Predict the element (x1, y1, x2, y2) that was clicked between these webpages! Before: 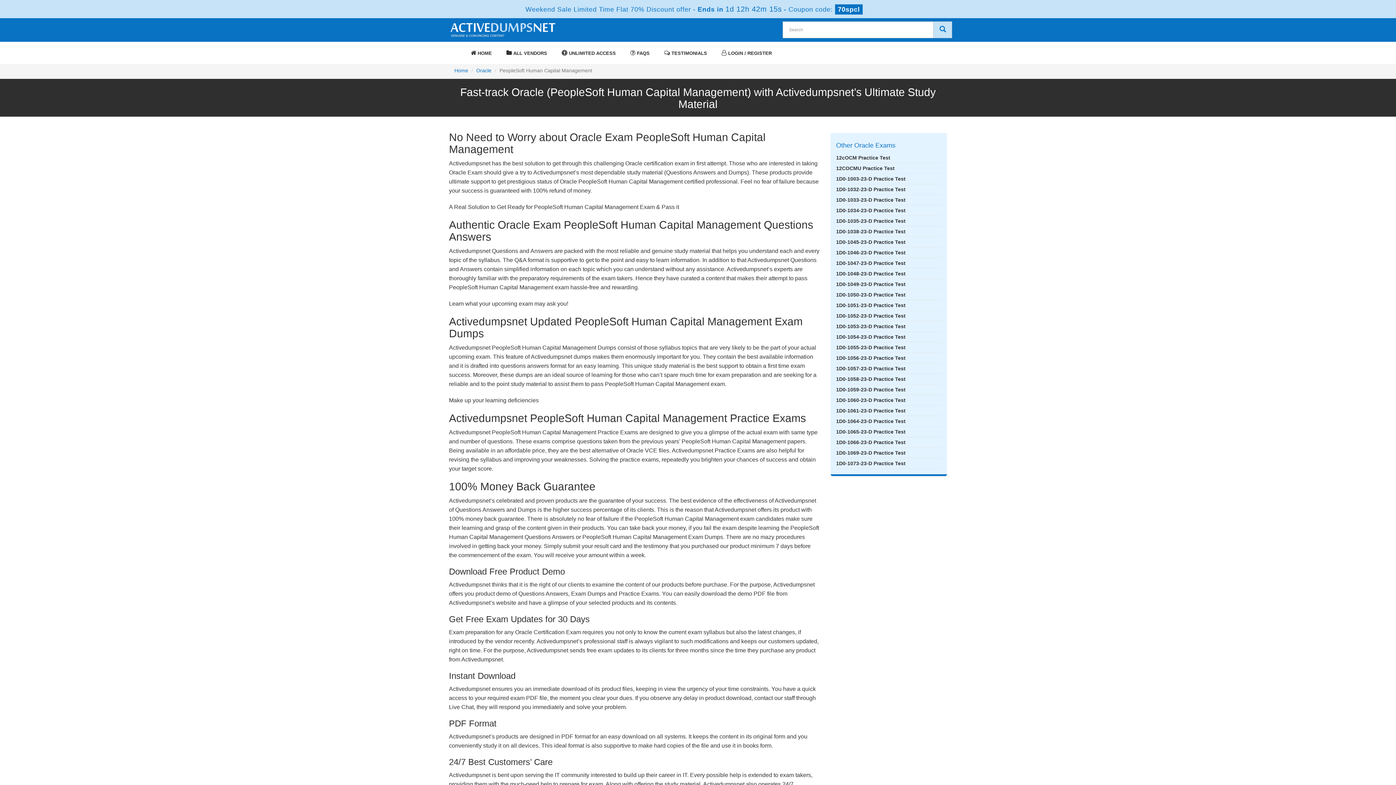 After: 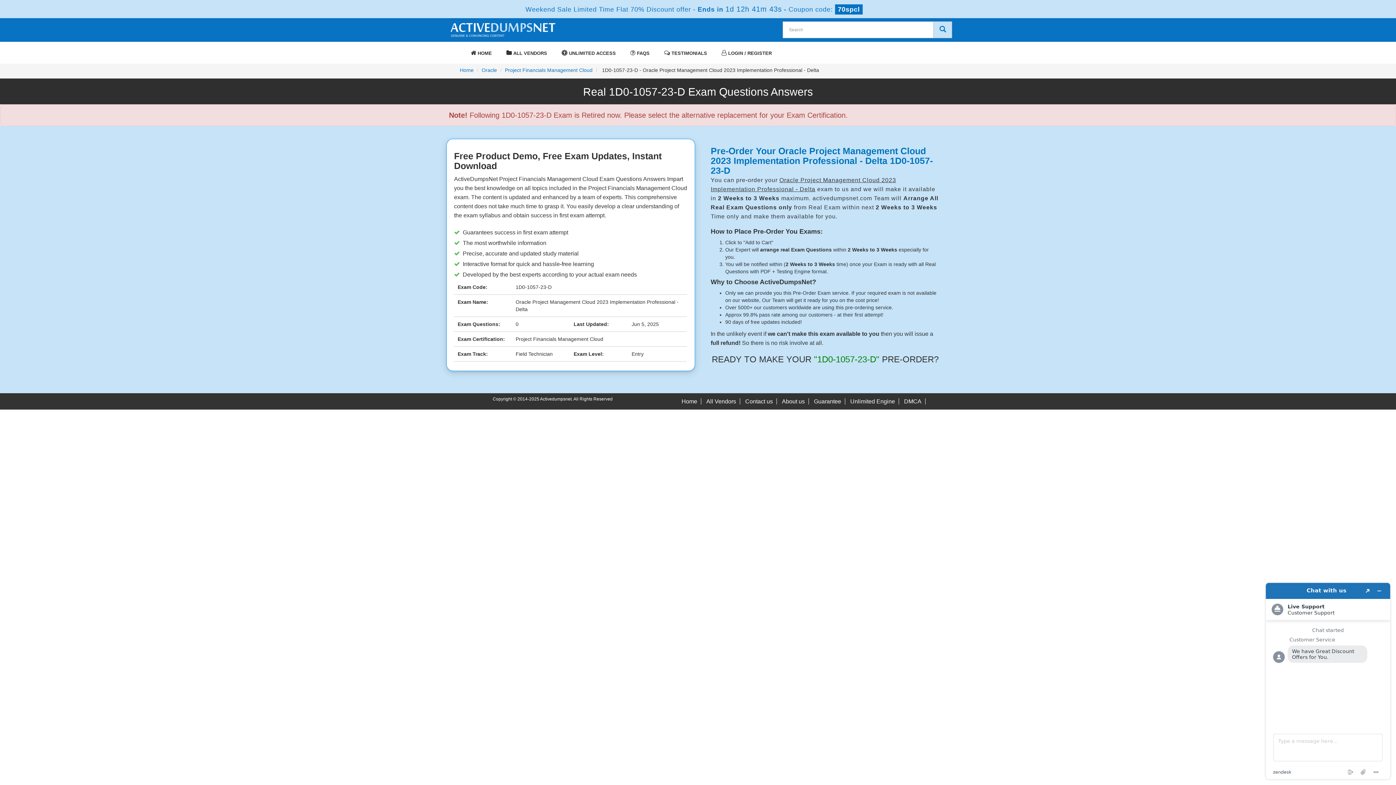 Action: label: 1D0-1057-23-D Practice Test bbox: (836, 363, 905, 373)